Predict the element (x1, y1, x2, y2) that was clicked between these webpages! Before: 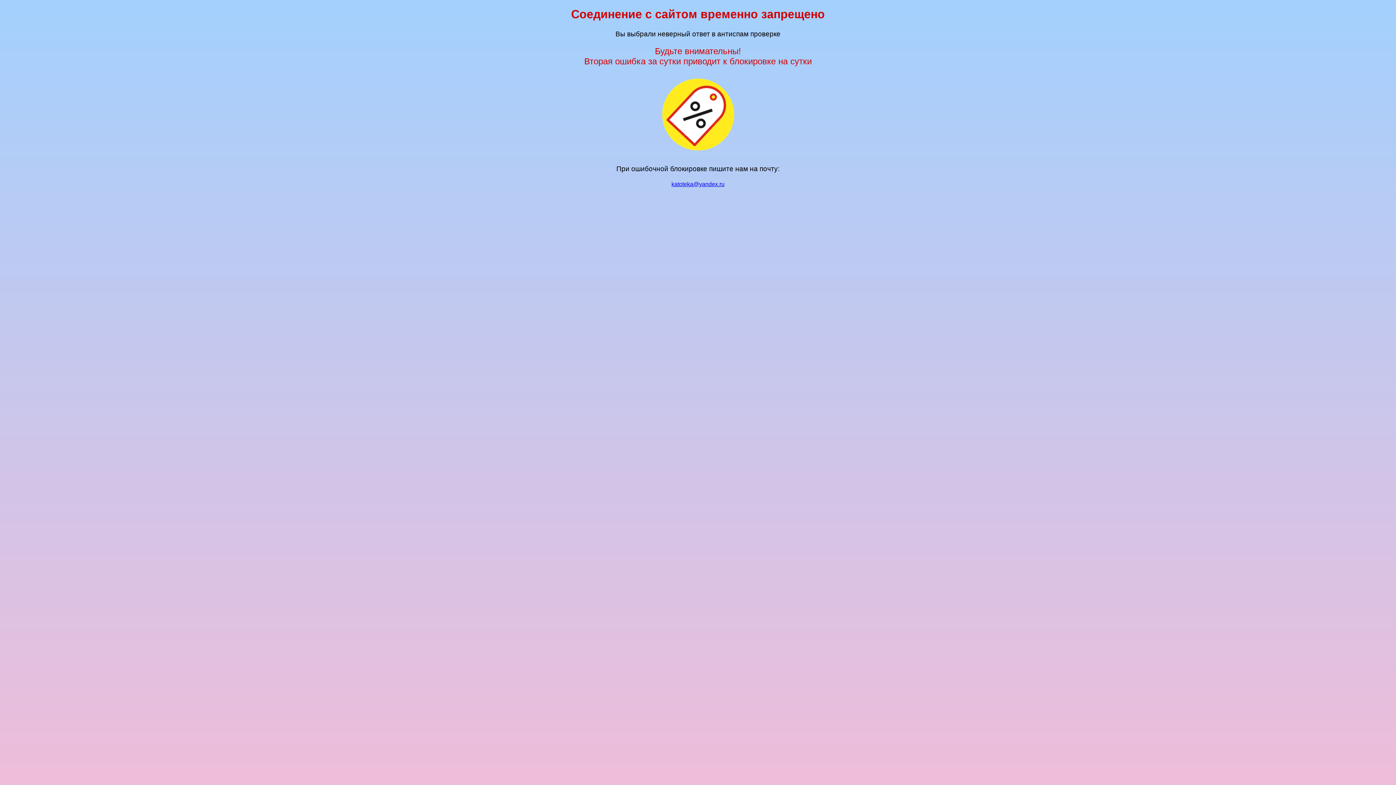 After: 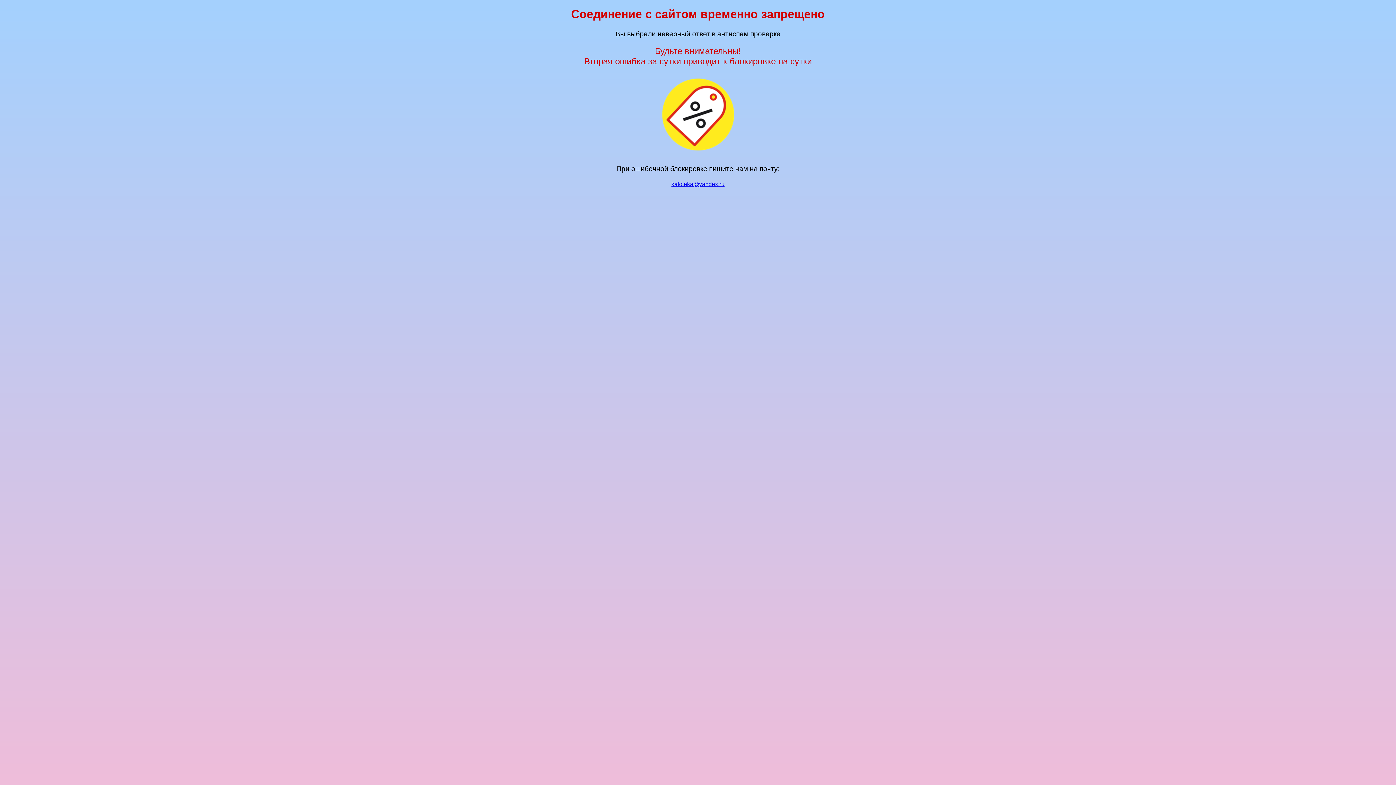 Action: bbox: (671, 181, 724, 187) label: katoteka@yandex.ru